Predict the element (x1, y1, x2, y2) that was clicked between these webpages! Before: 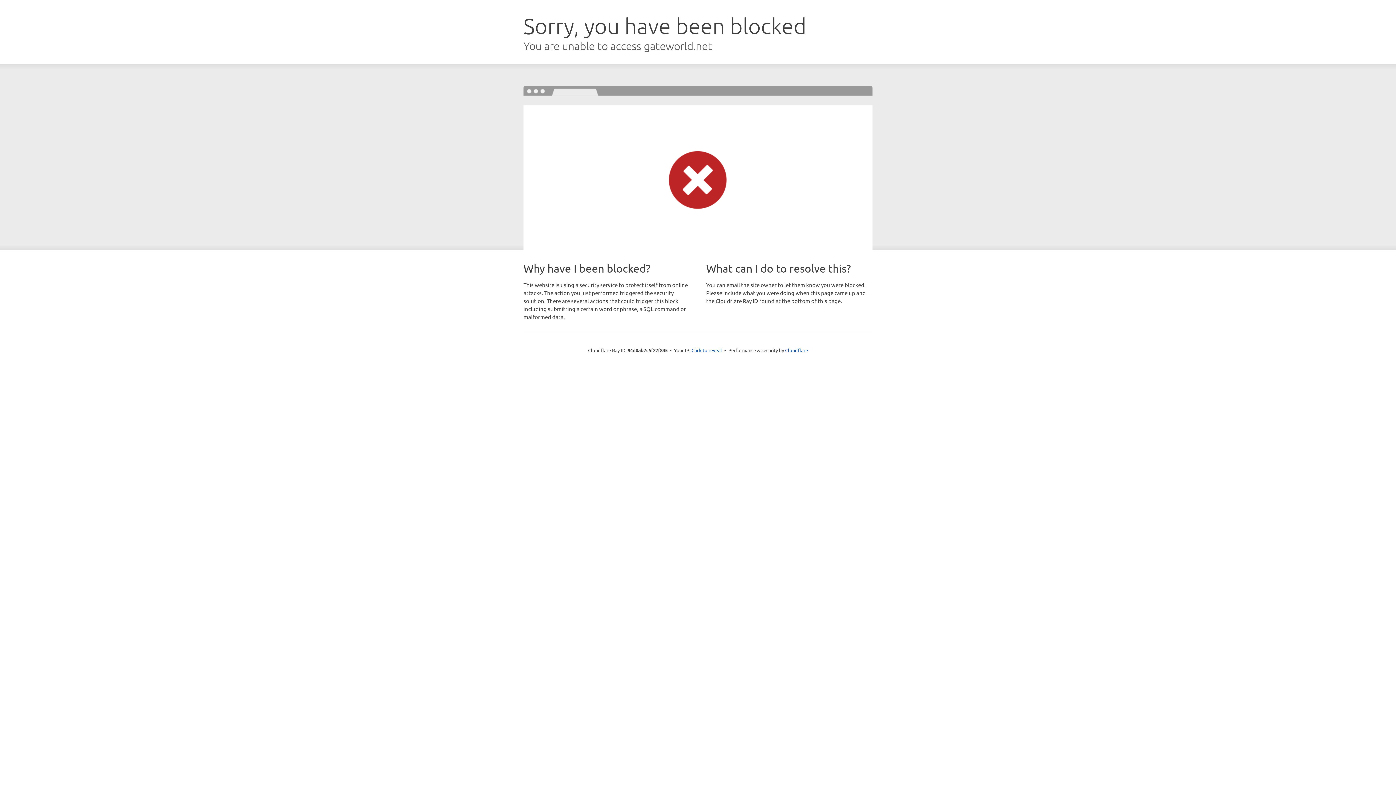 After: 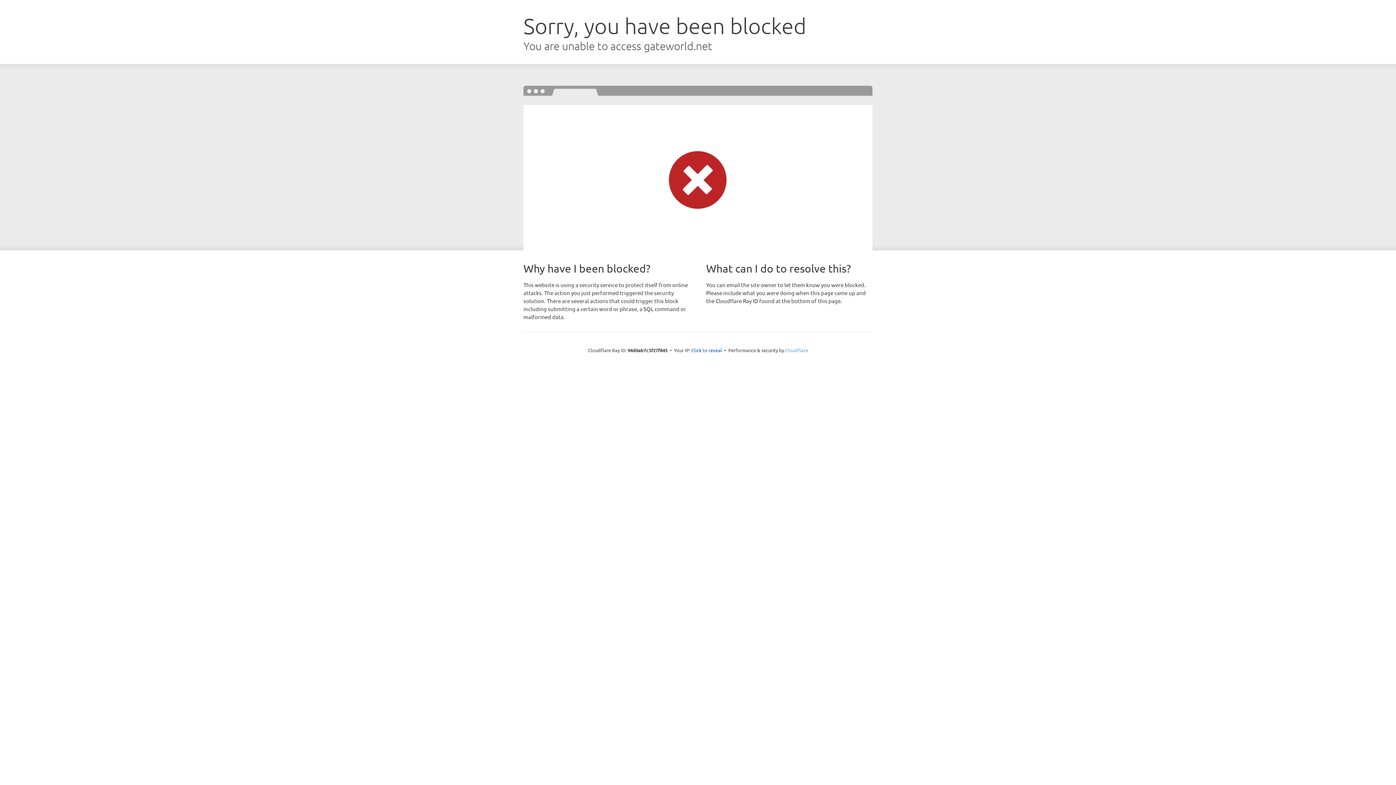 Action: label: Cloudflare bbox: (785, 347, 808, 353)